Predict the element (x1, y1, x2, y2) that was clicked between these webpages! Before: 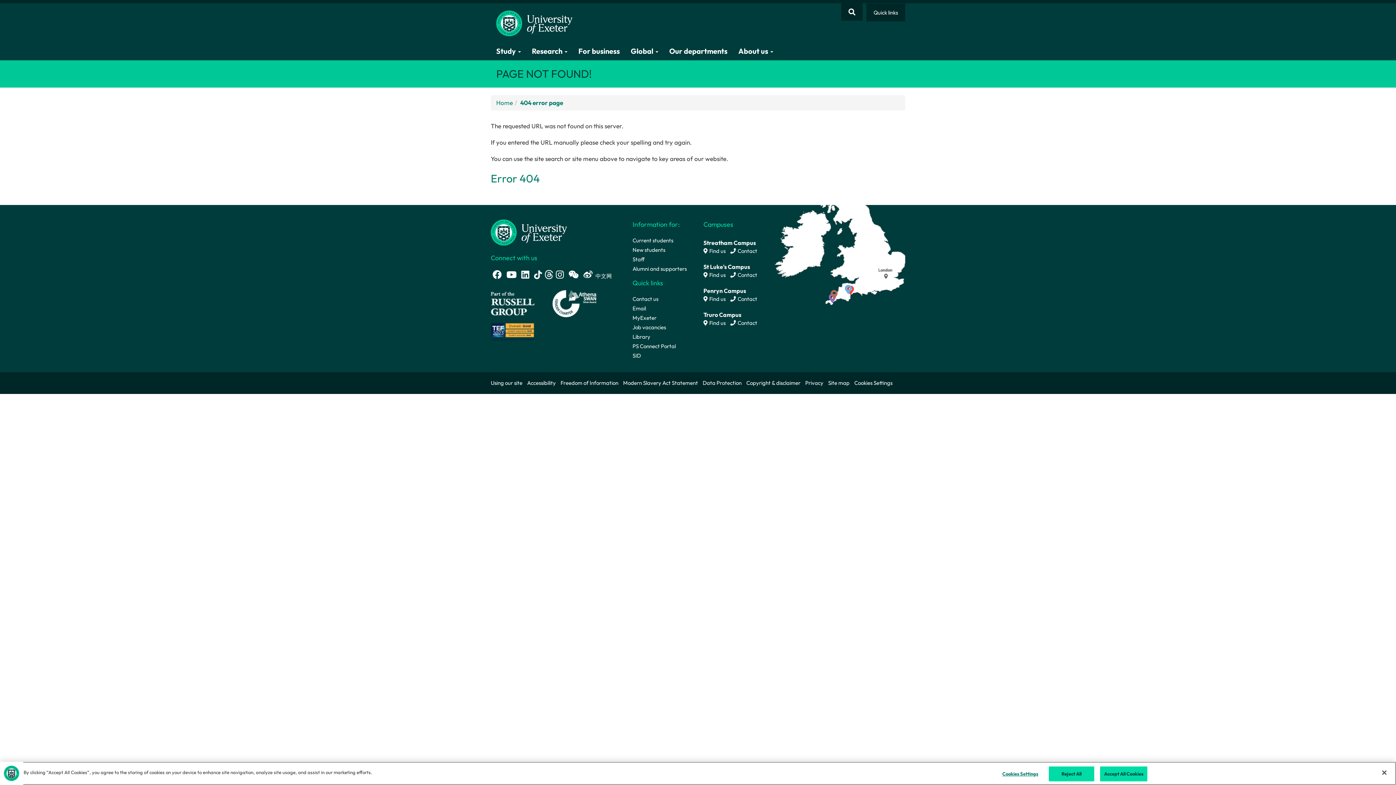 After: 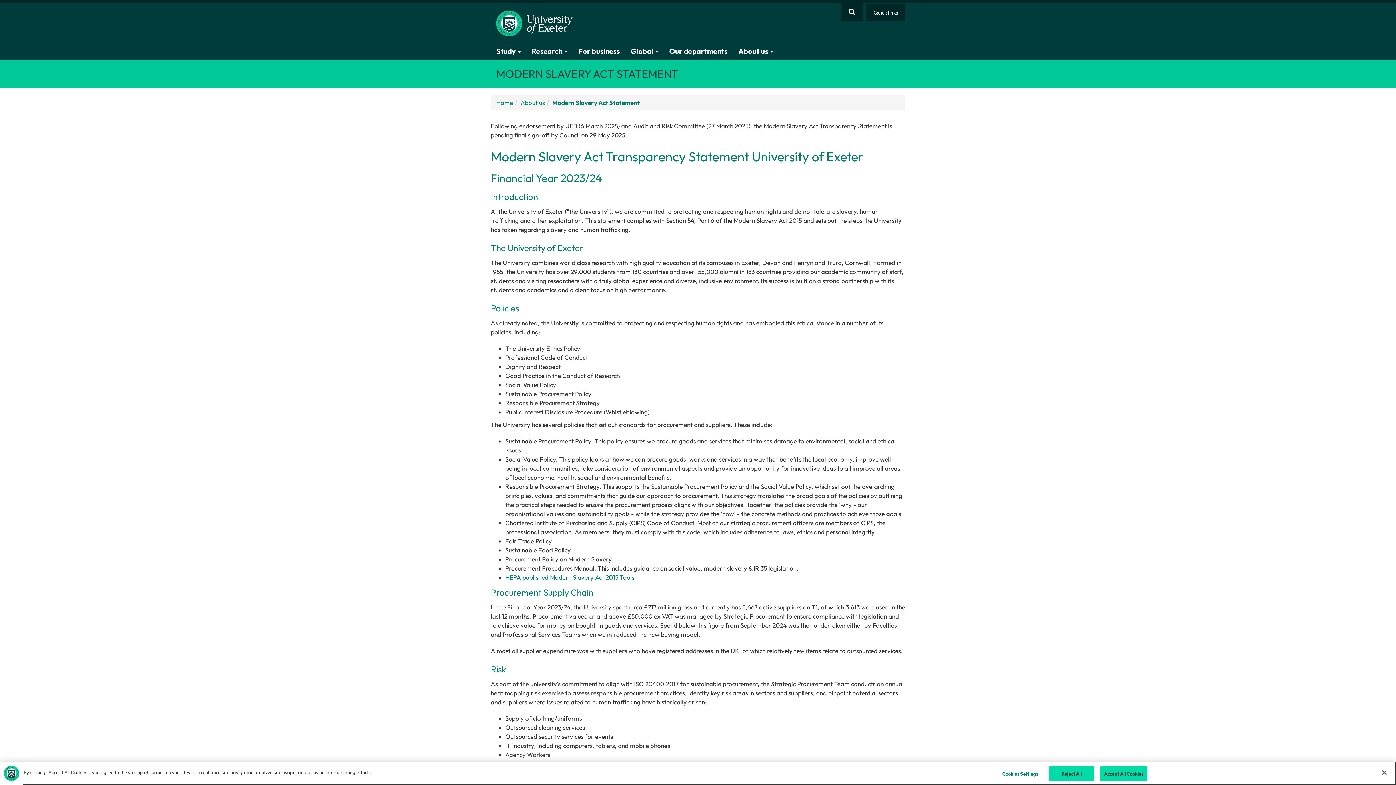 Action: bbox: (623, 376, 702, 390) label: Modern Slavery Act Statement